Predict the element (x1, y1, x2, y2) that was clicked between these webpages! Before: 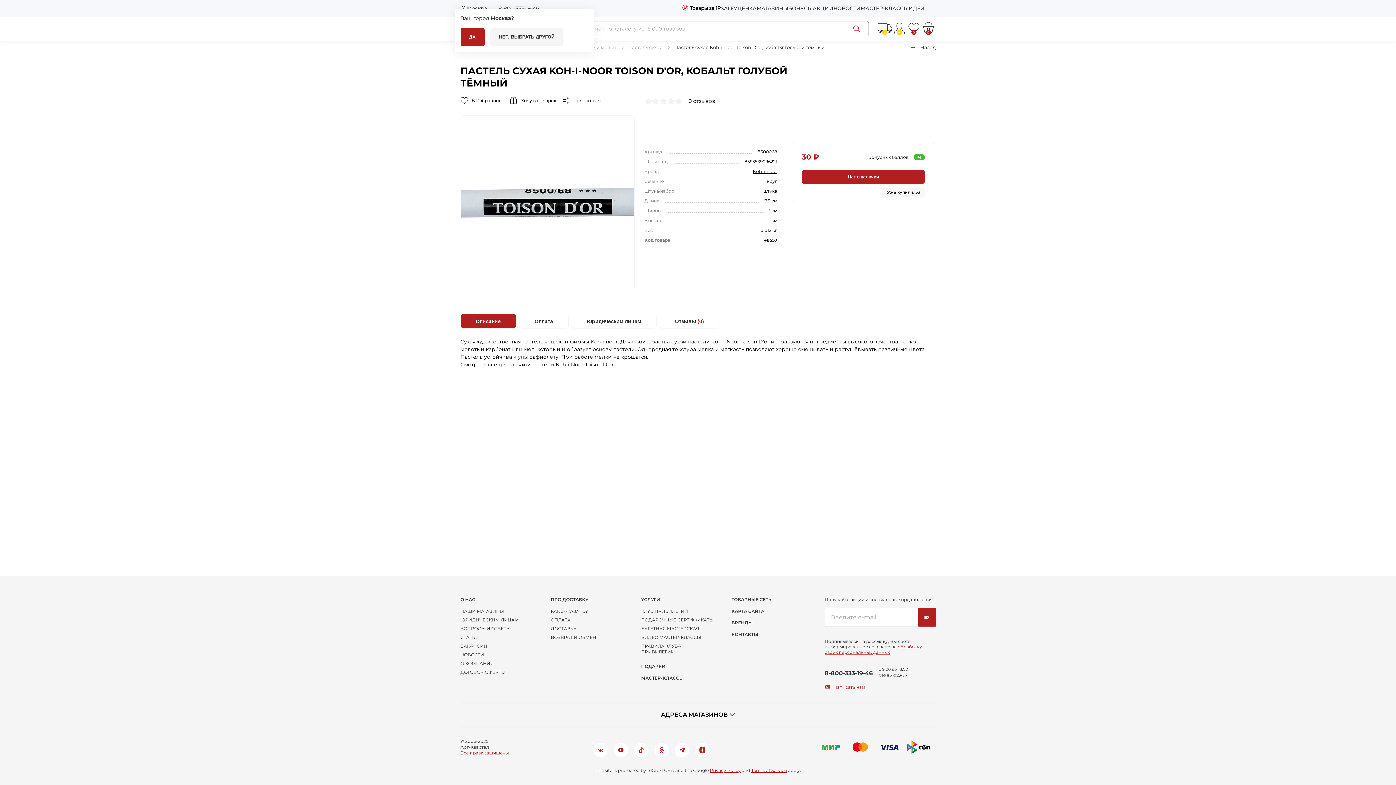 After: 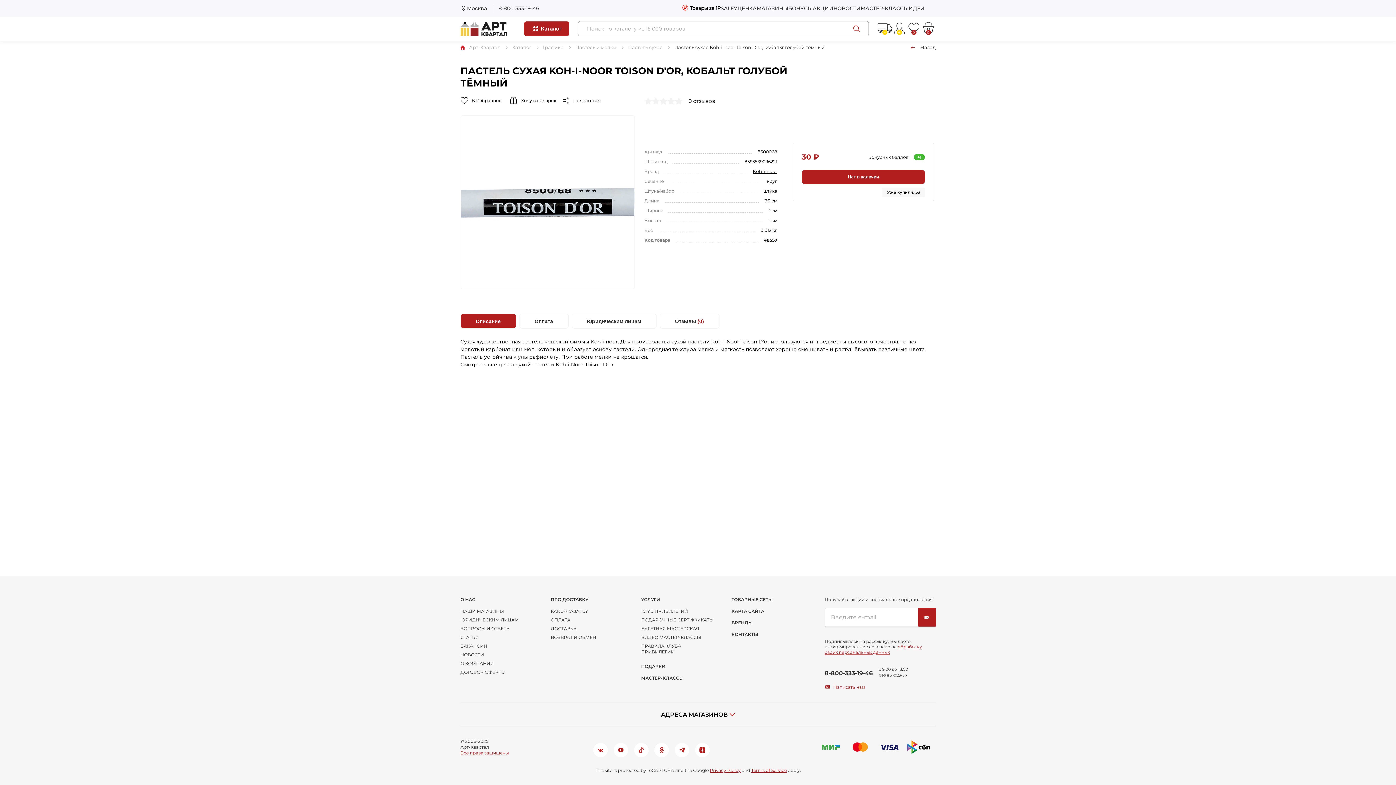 Action: bbox: (460, 28, 484, 46) label: ДА